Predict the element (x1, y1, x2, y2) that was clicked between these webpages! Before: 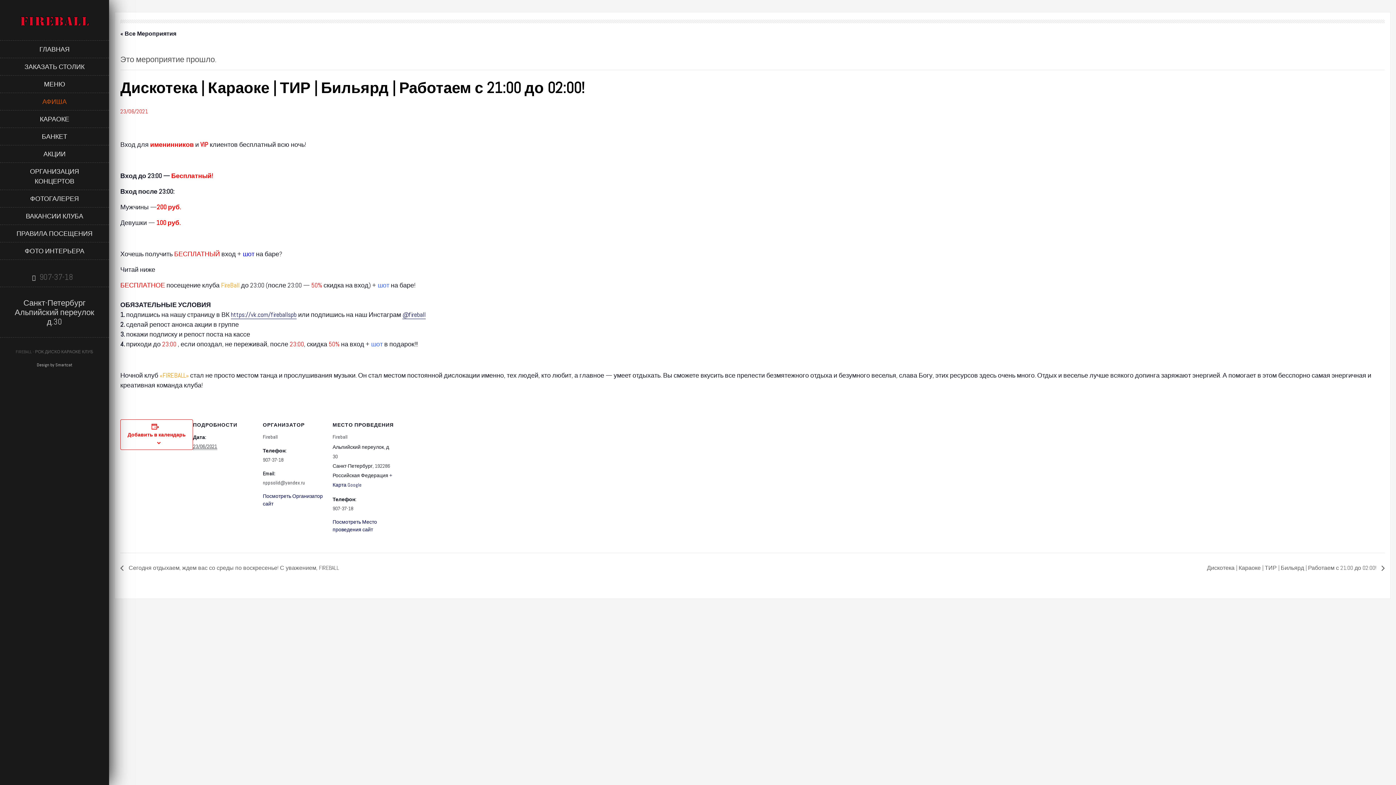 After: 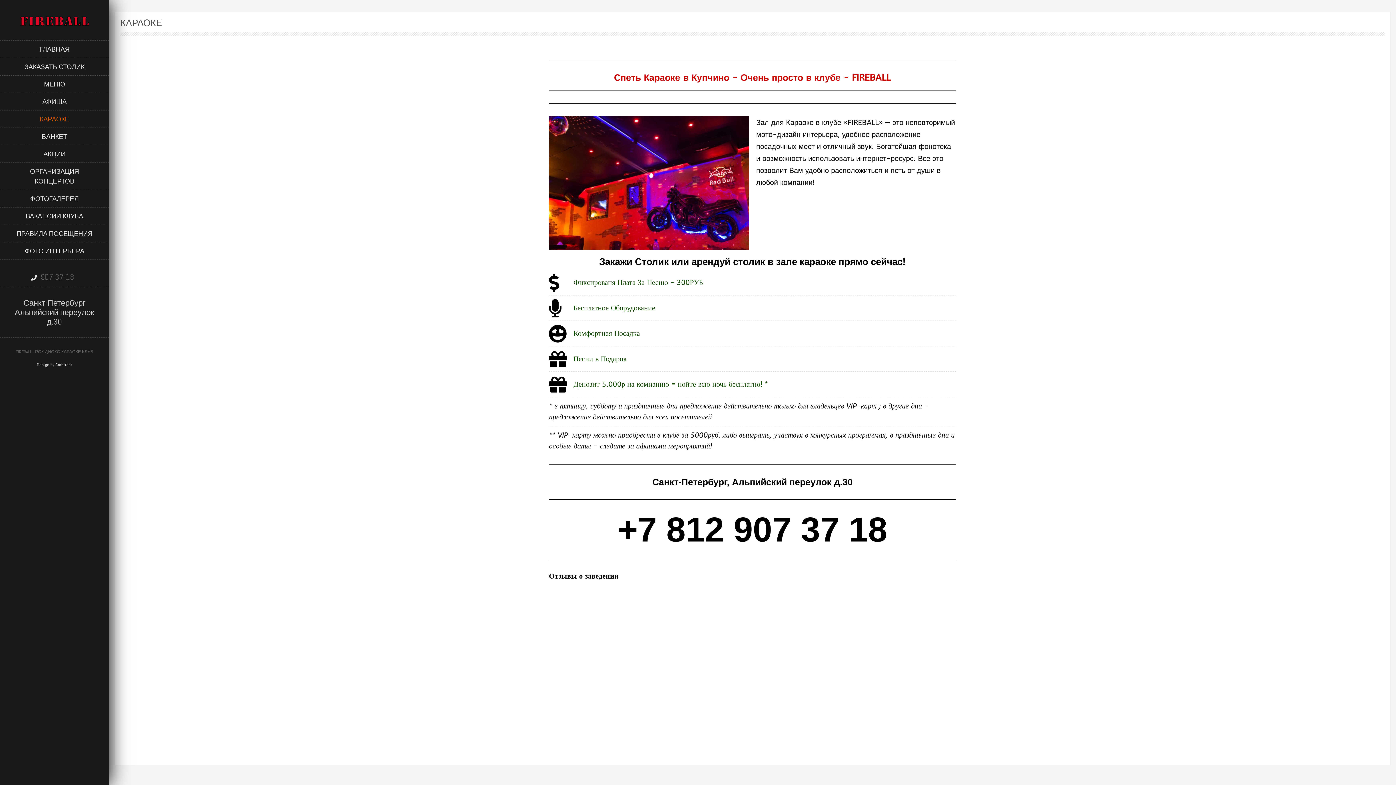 Action: bbox: (0, 110, 109, 127) label: КАРАОКЕ